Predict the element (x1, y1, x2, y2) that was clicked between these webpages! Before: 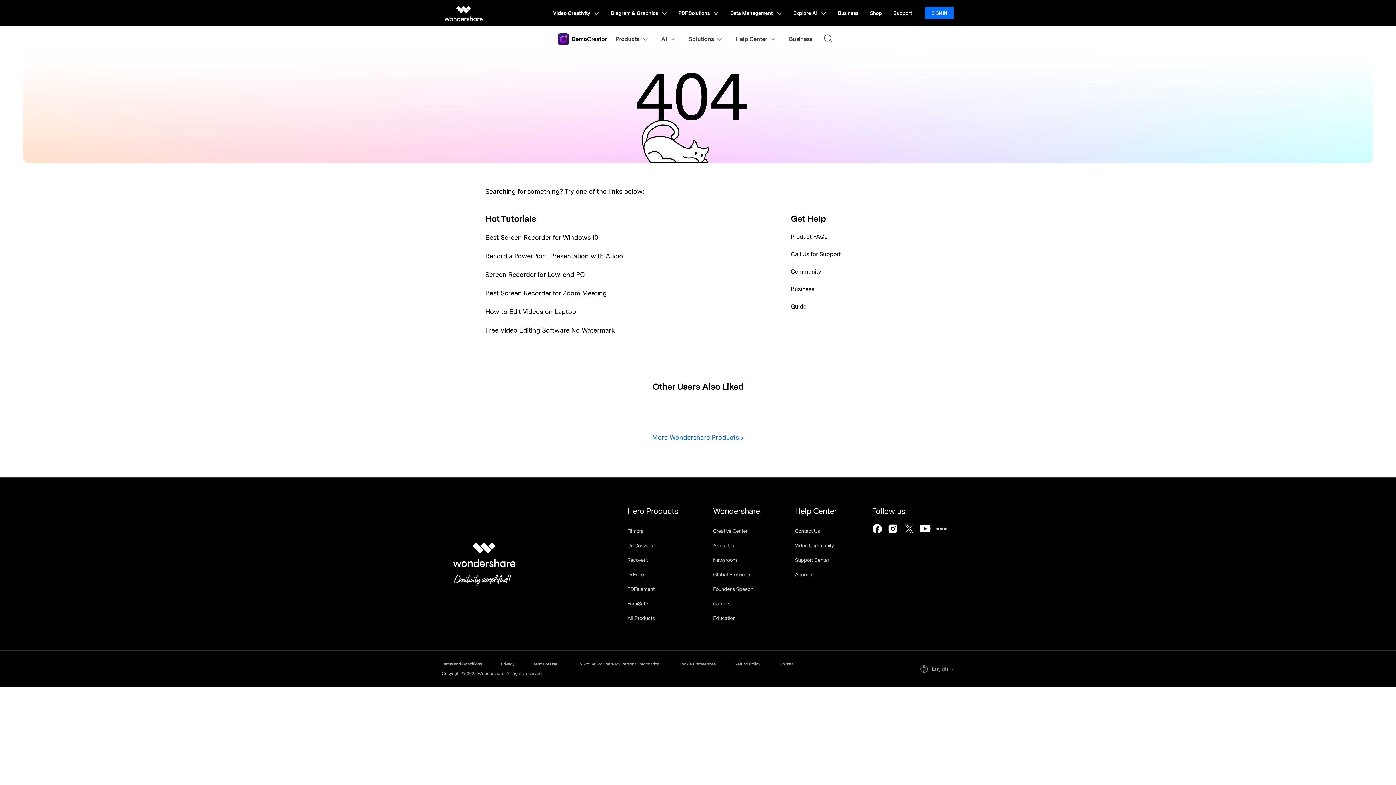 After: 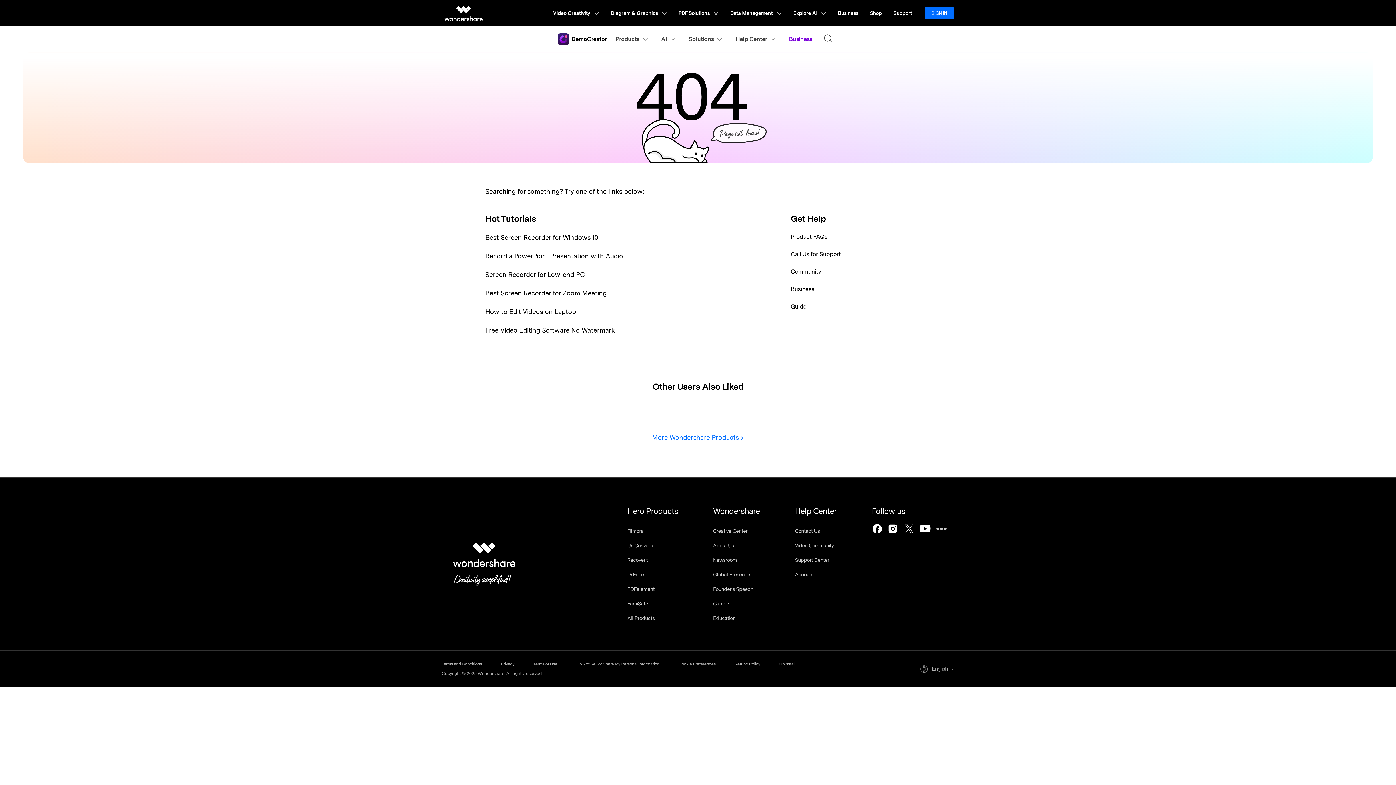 Action: label: Business bbox: (783, 30, 818, 48)